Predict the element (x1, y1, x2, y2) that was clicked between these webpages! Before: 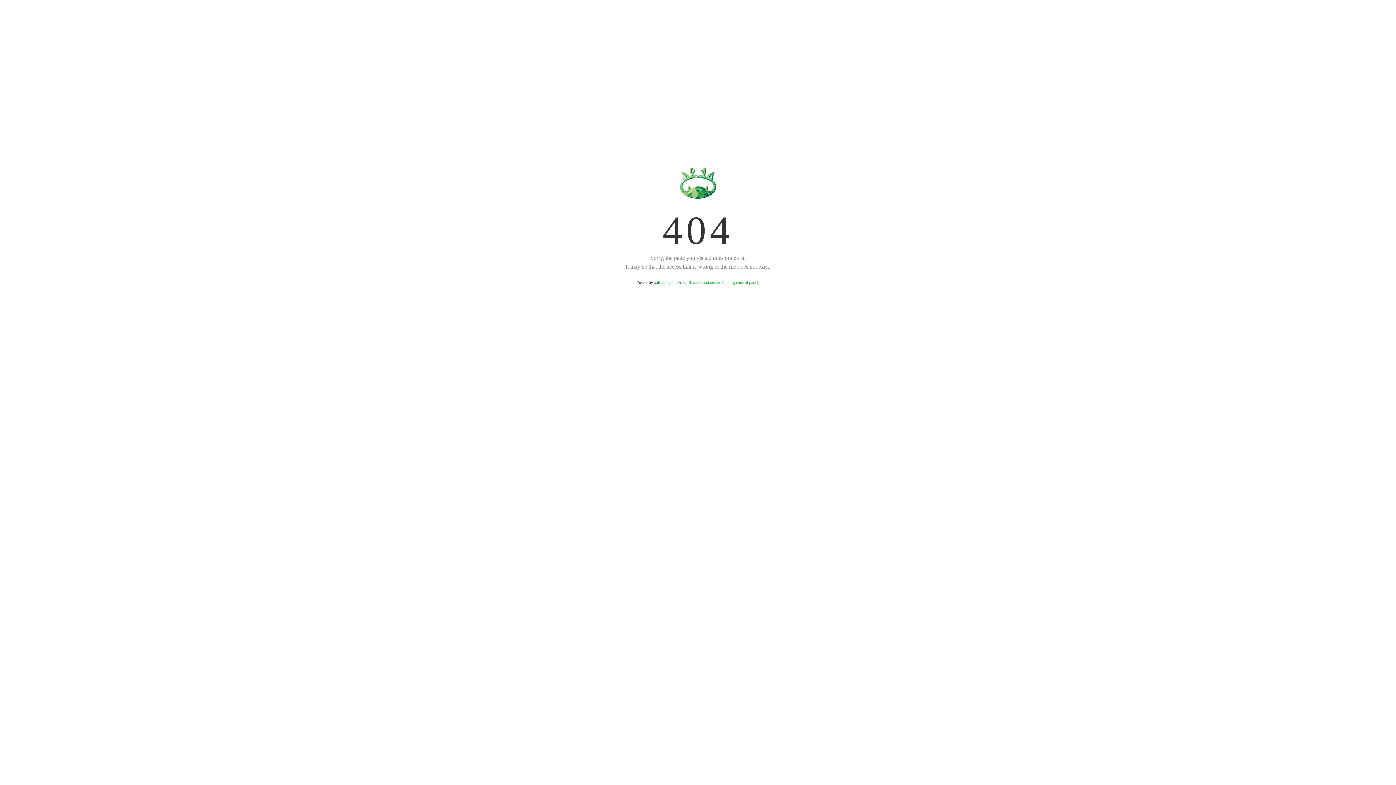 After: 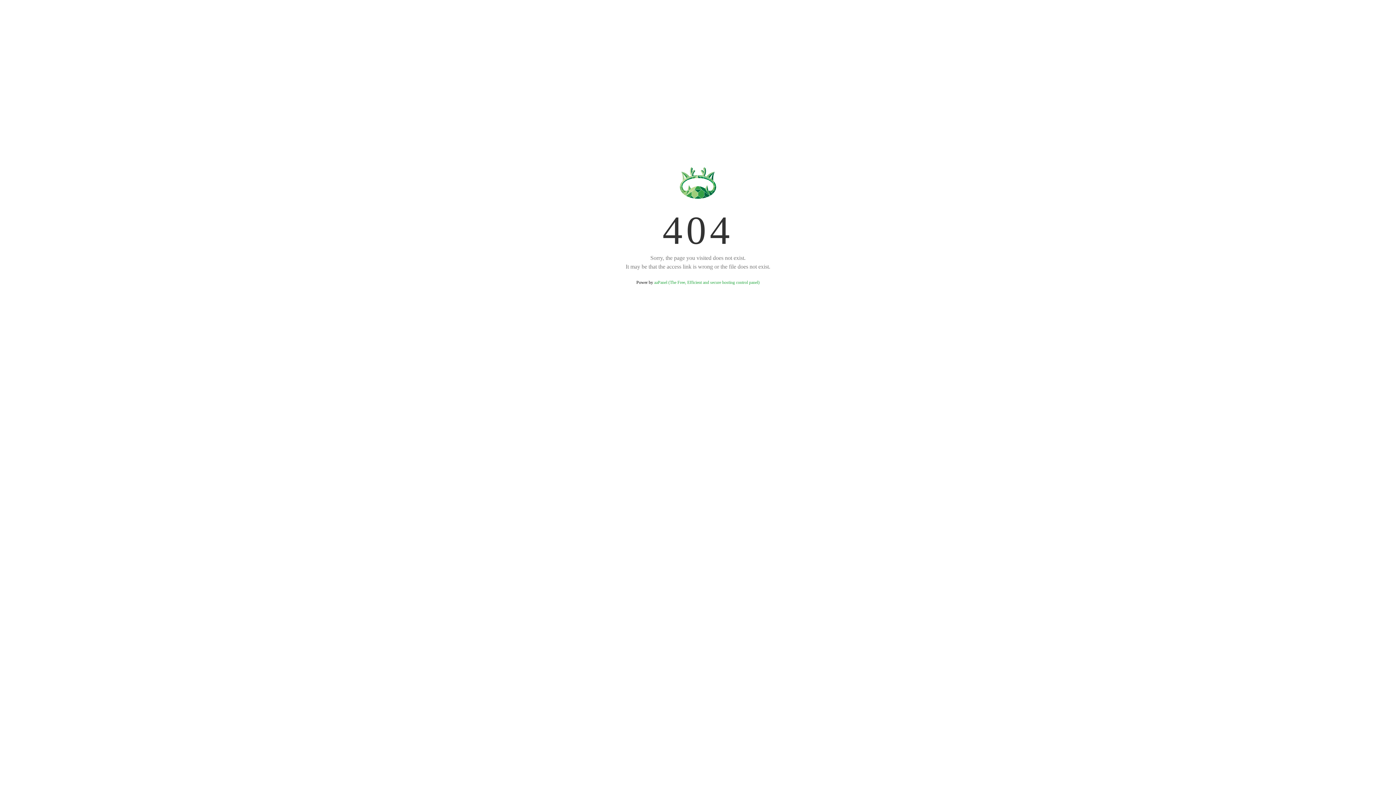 Action: bbox: (654, 280, 759, 285) label: aaPanel (The Free, Efficient and secure hosting control panel)